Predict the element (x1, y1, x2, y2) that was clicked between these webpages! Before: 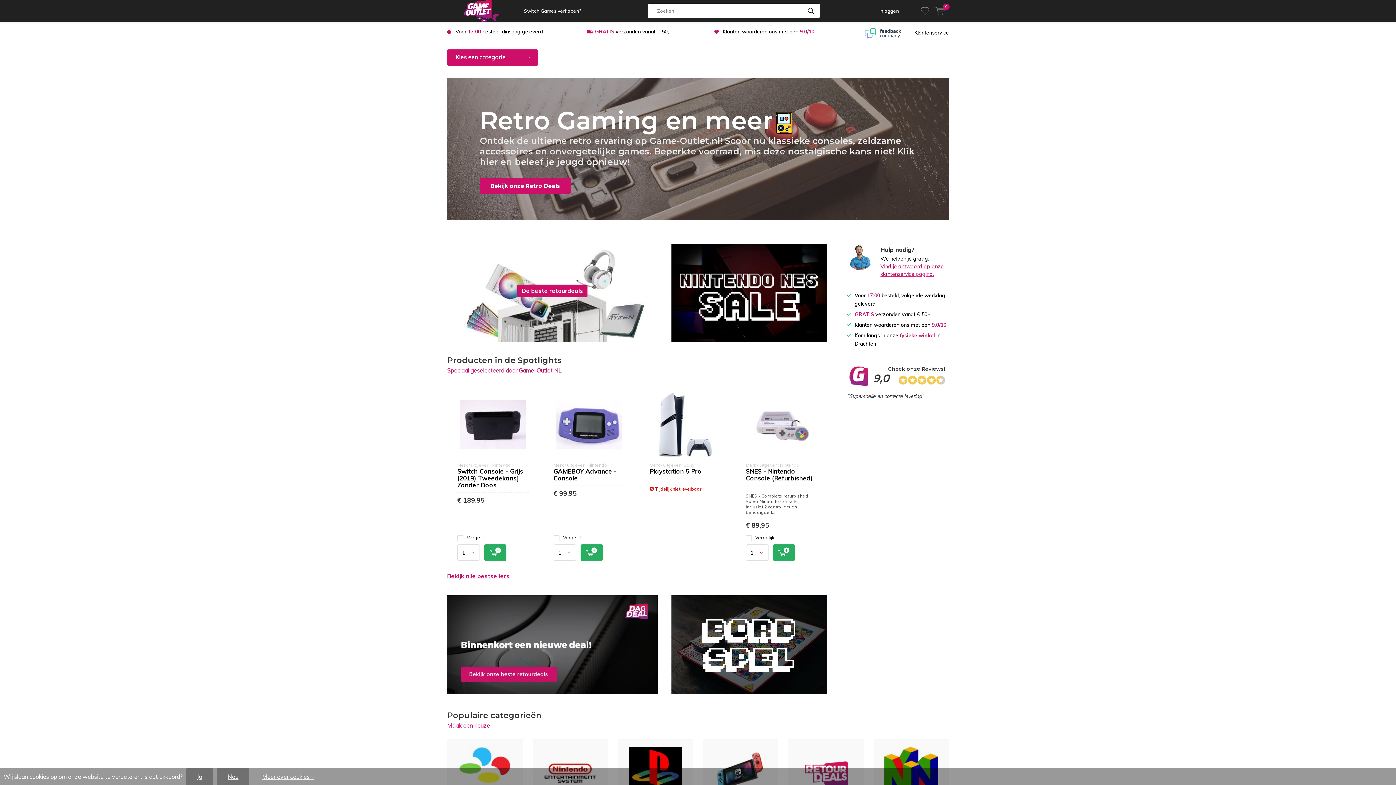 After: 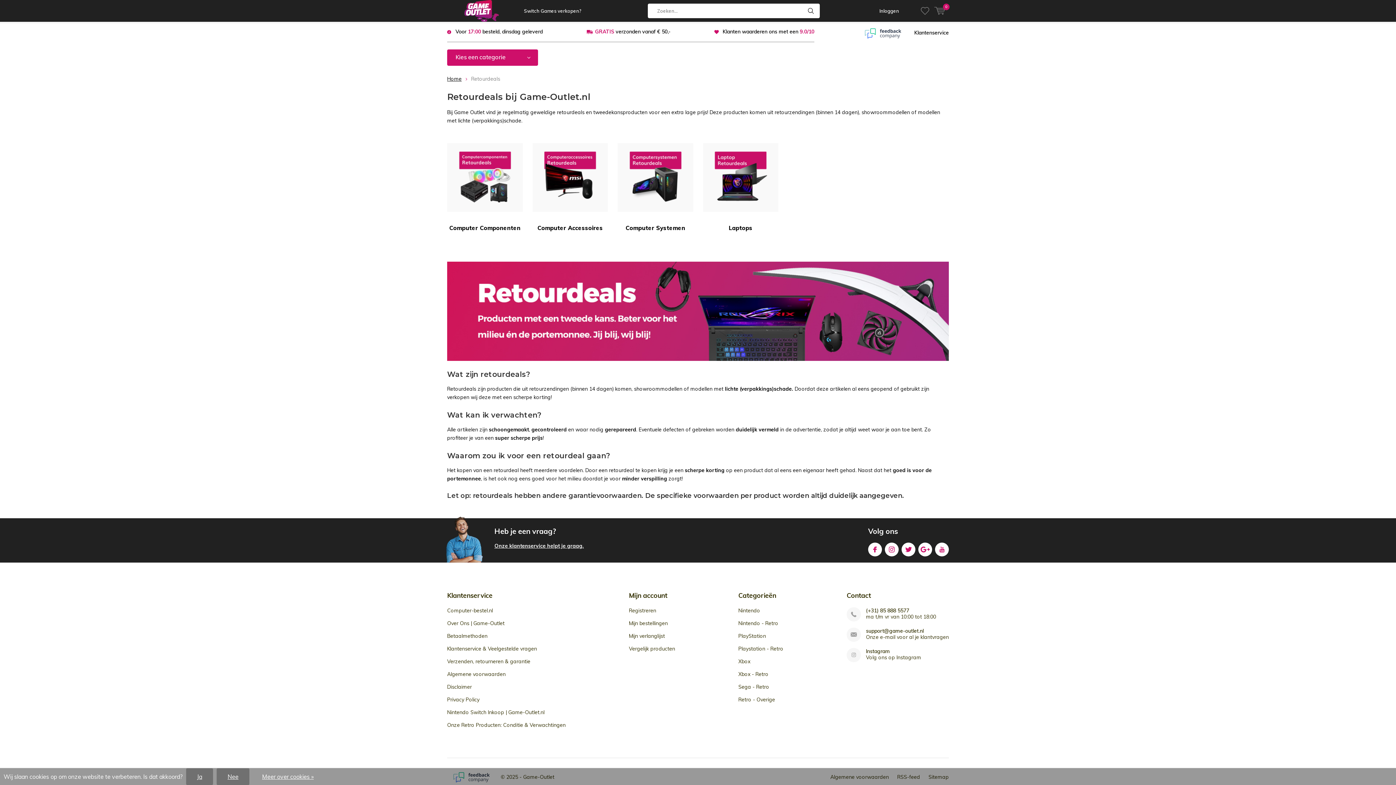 Action: label: De beste retourdeals bbox: (462, 284, 642, 302)